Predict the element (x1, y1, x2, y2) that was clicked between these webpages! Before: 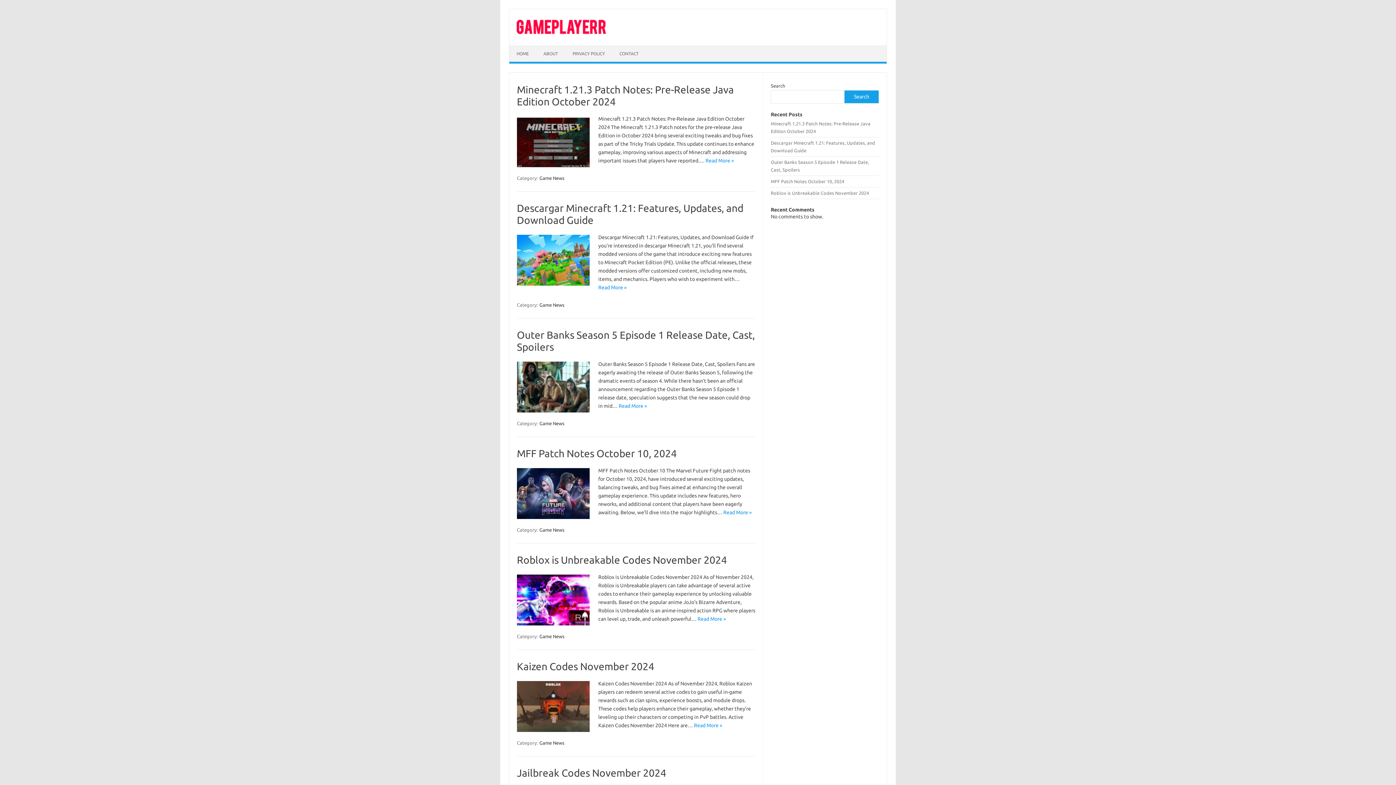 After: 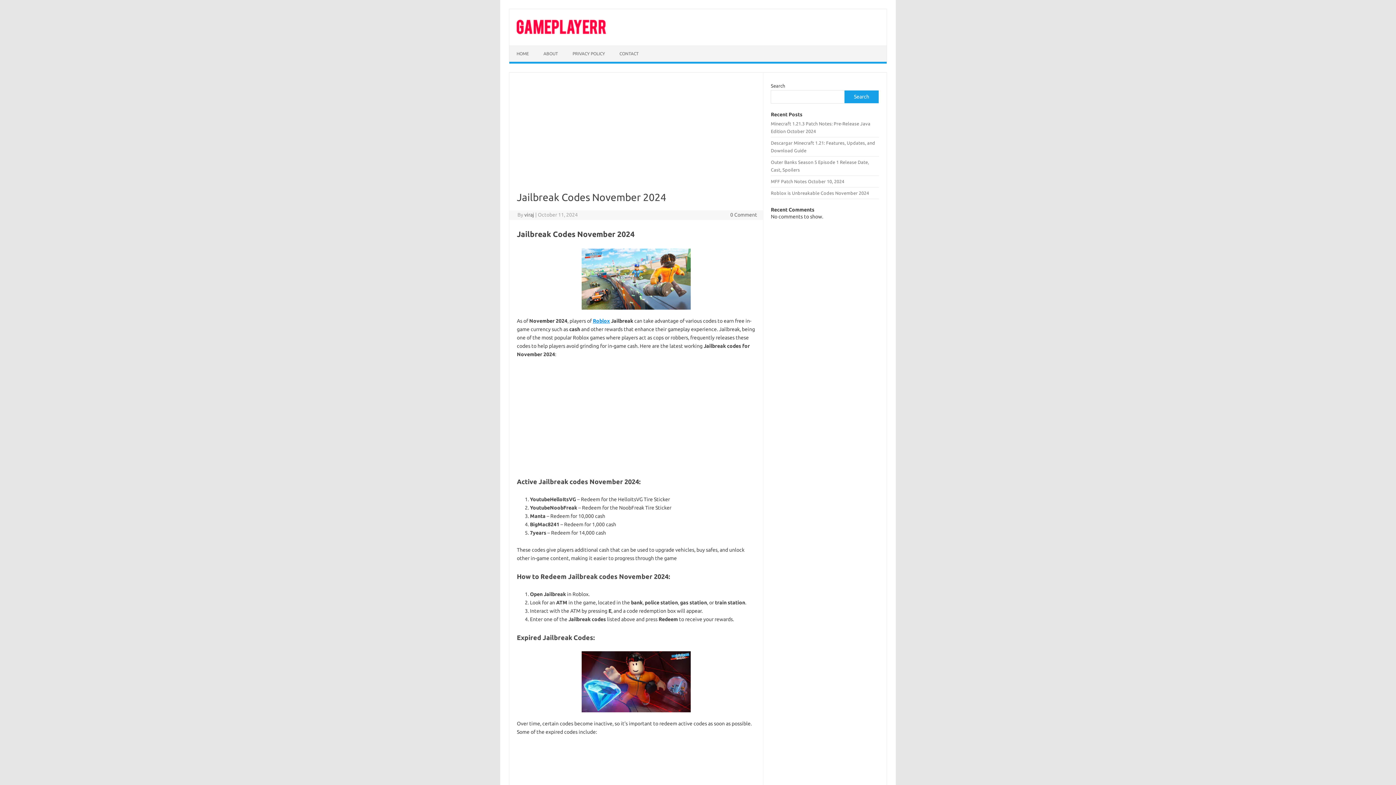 Action: bbox: (517, 767, 666, 778) label: Jailbreak Codes November 2024